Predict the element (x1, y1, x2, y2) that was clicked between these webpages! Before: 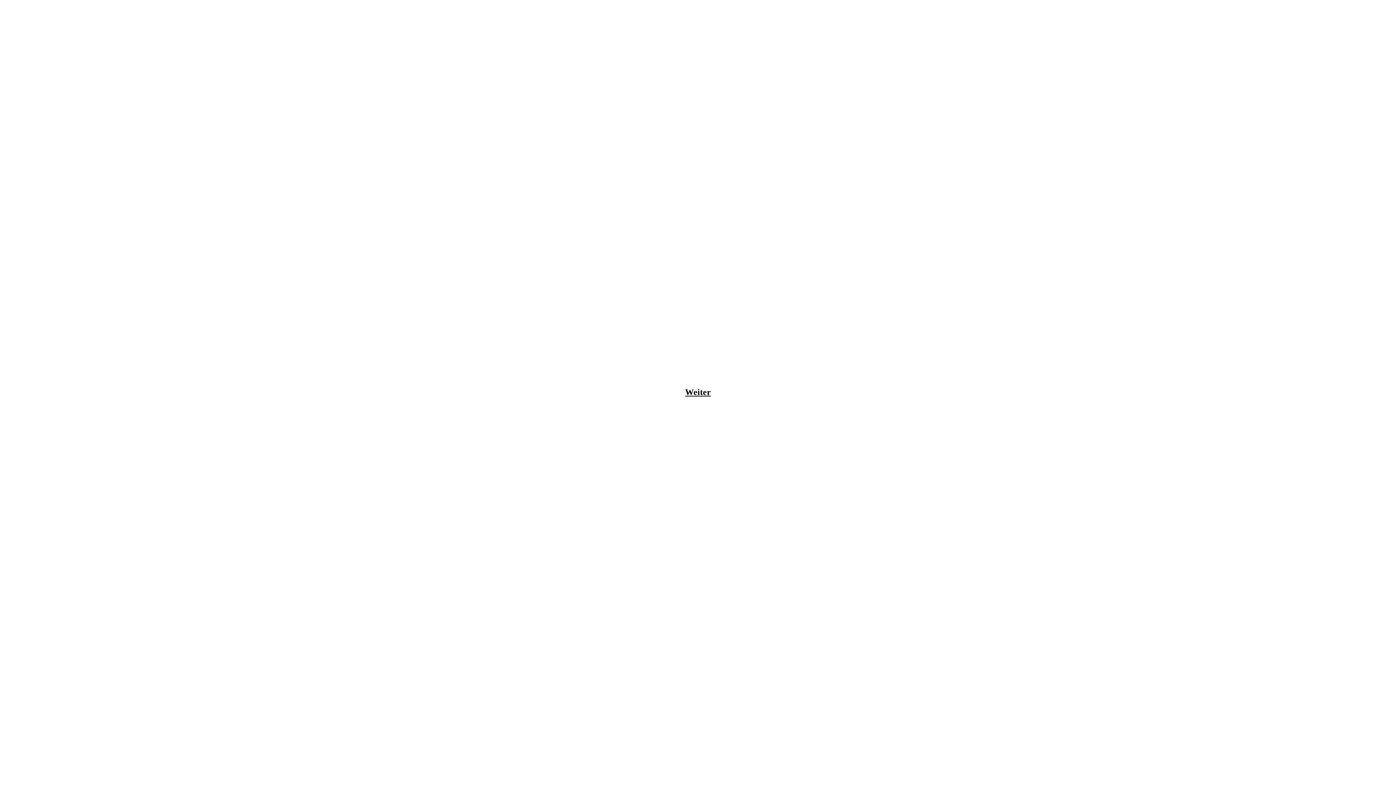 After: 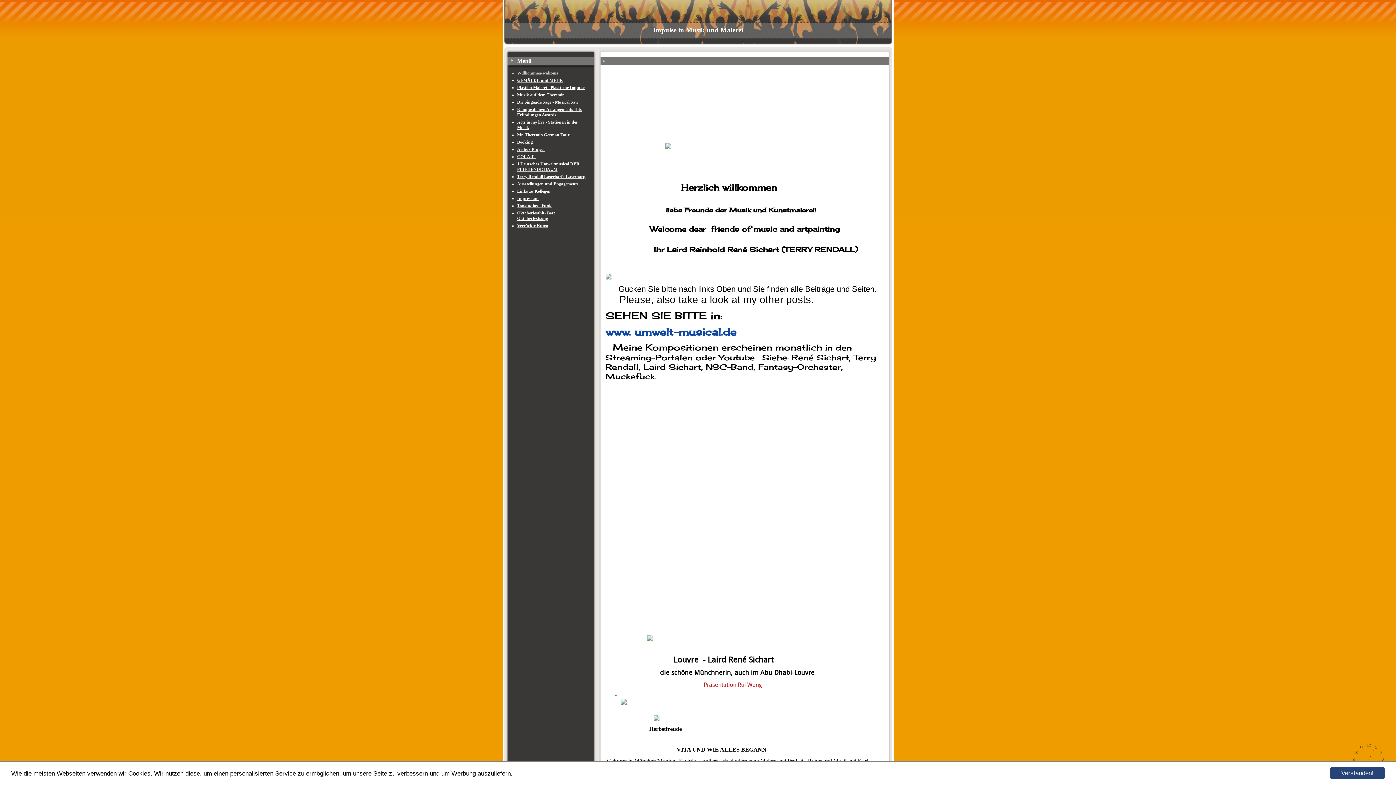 Action: bbox: (685, 387, 711, 397) label: Weiter